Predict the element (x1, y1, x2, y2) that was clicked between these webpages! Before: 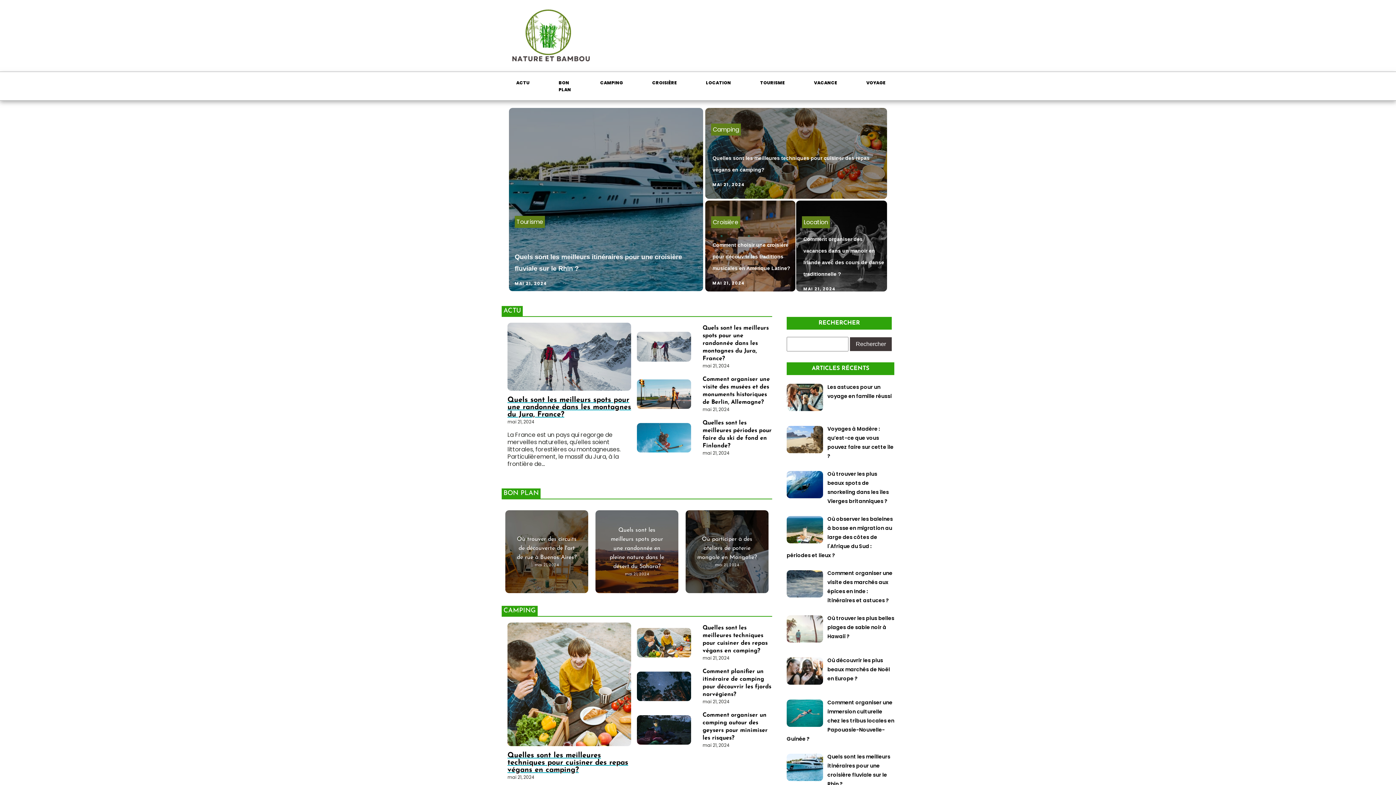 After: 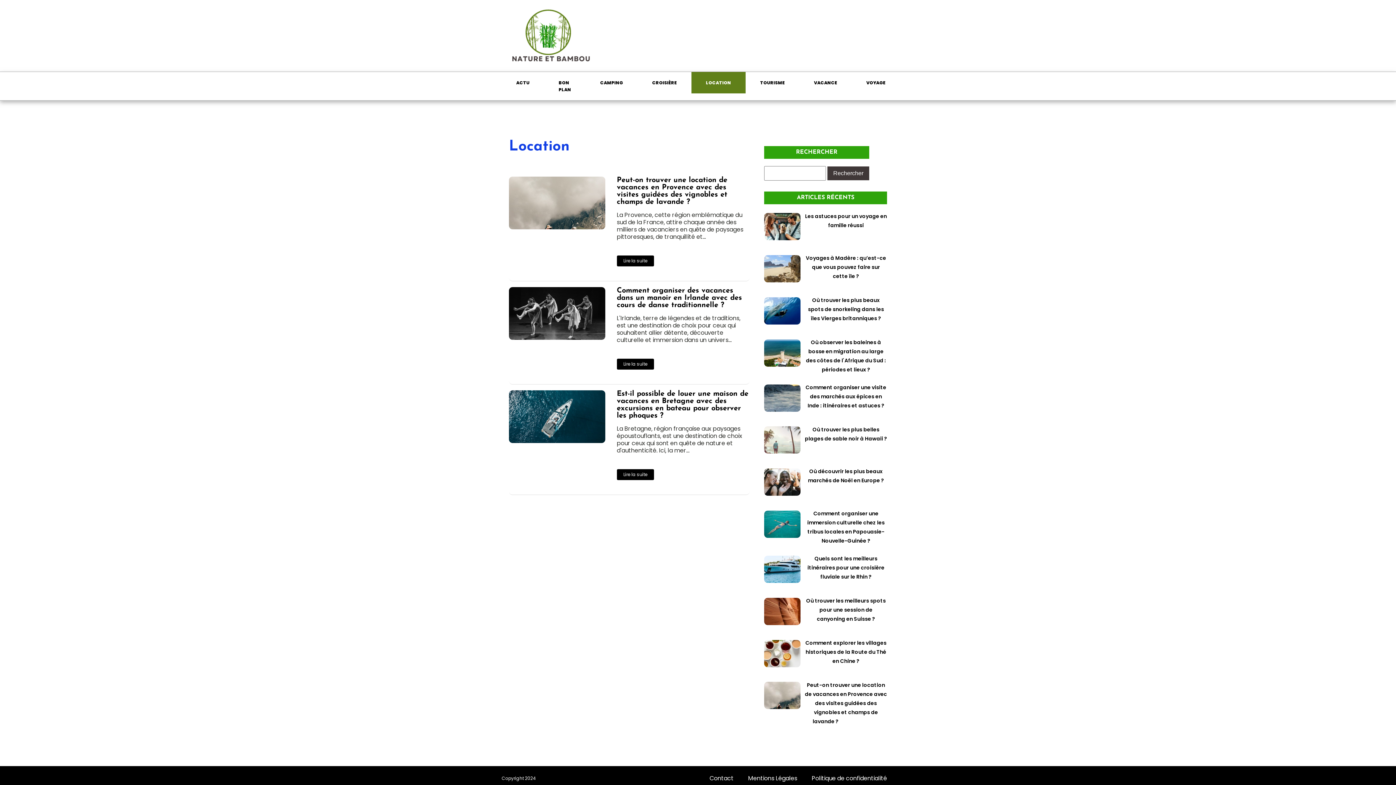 Action: bbox: (802, 216, 830, 228) label: Location